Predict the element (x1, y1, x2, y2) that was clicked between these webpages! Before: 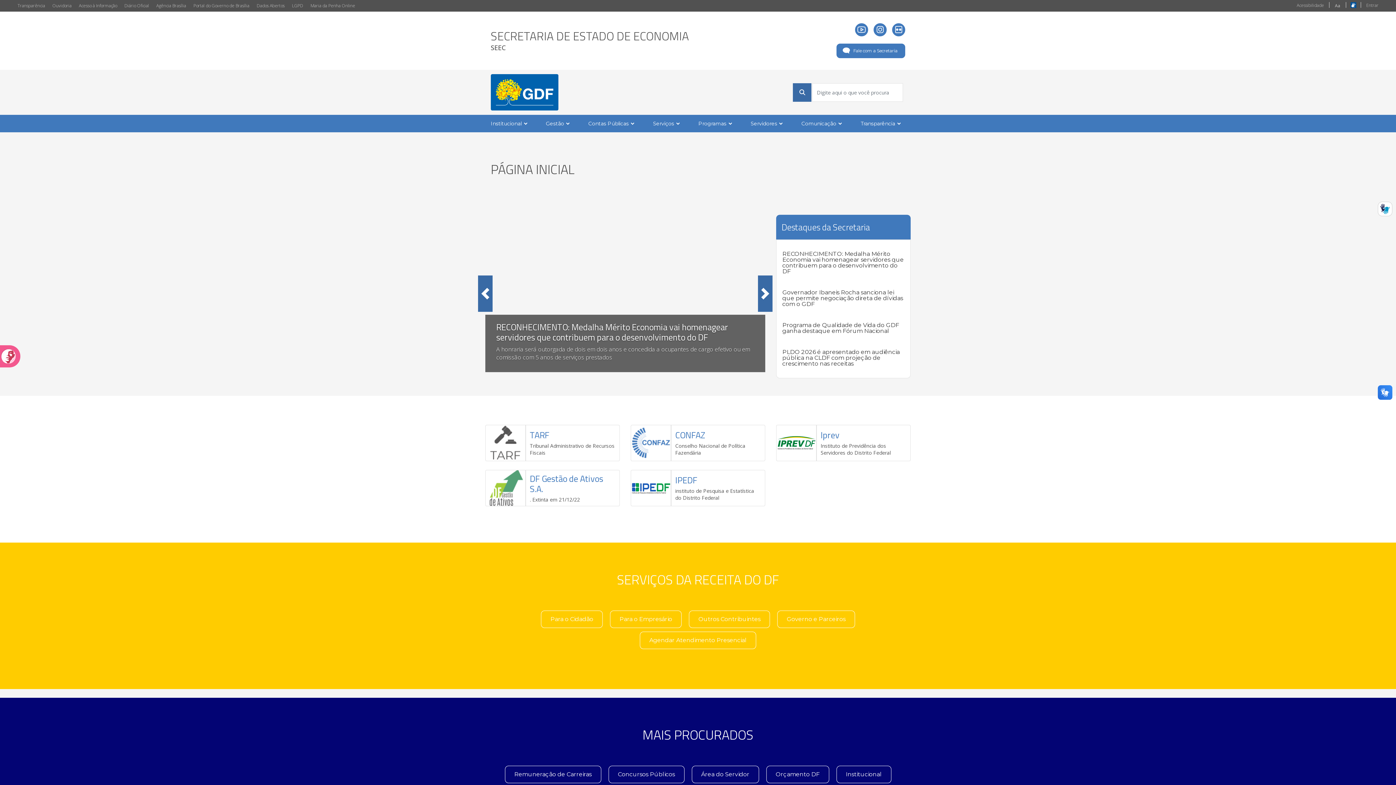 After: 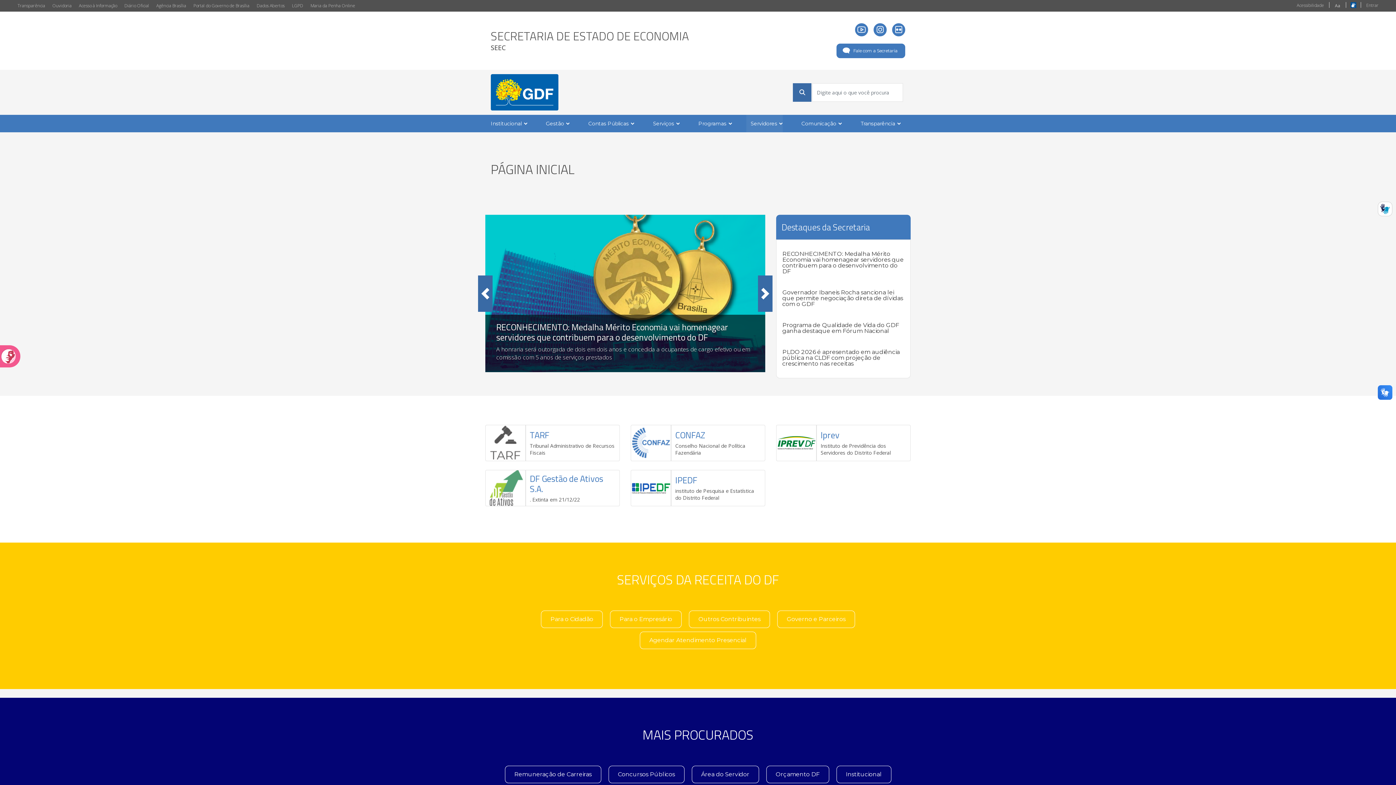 Action: bbox: (746, 114, 783, 132) label: Servidores